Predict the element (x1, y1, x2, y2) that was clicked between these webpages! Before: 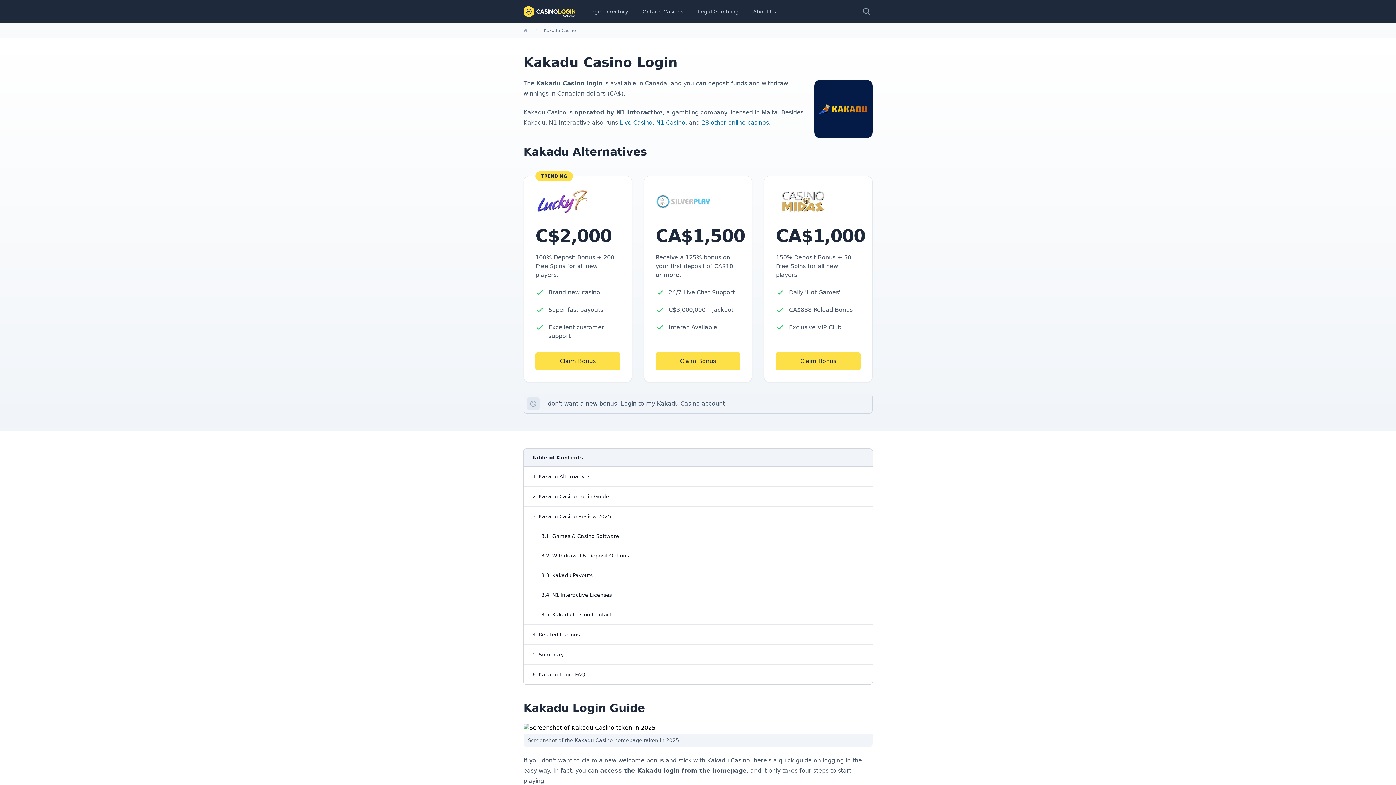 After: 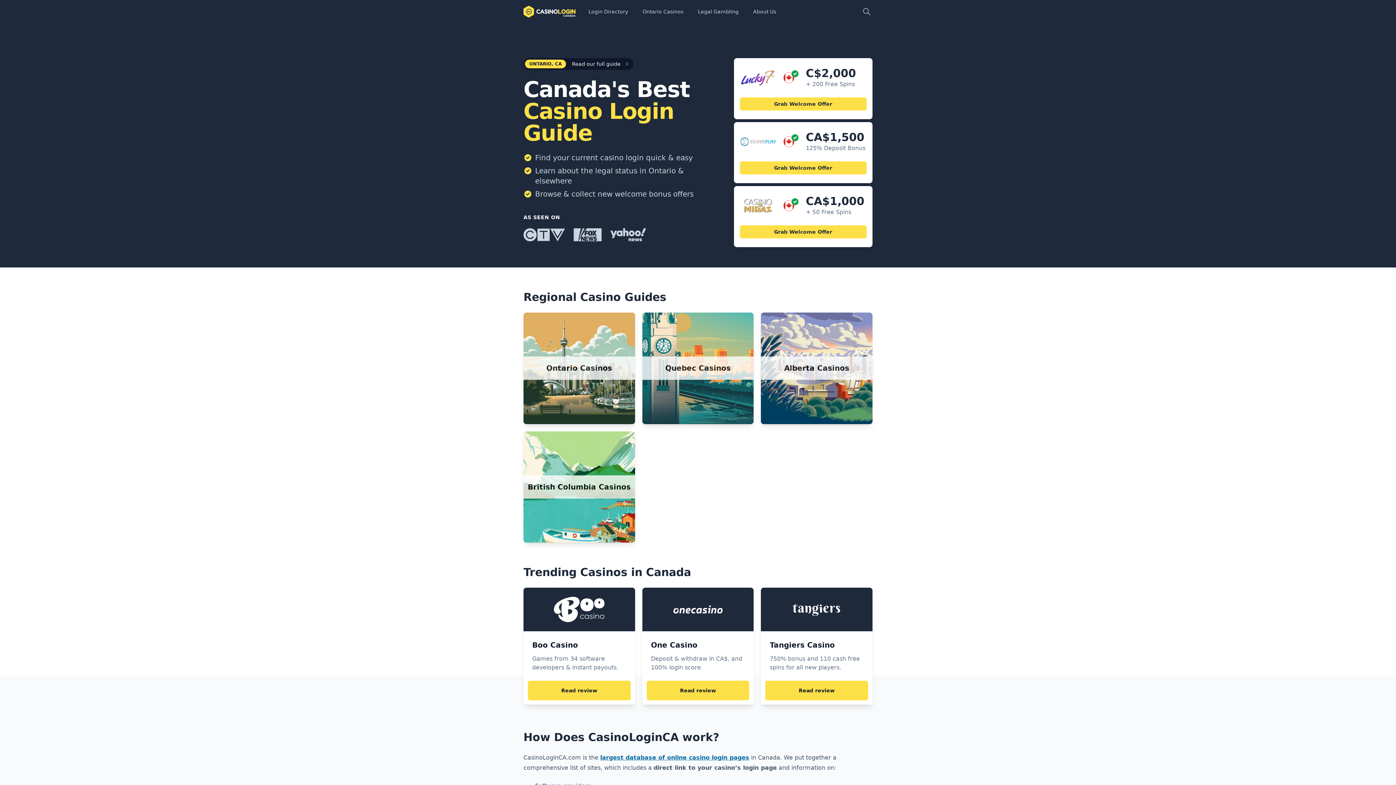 Action: bbox: (523, 5, 575, 18)